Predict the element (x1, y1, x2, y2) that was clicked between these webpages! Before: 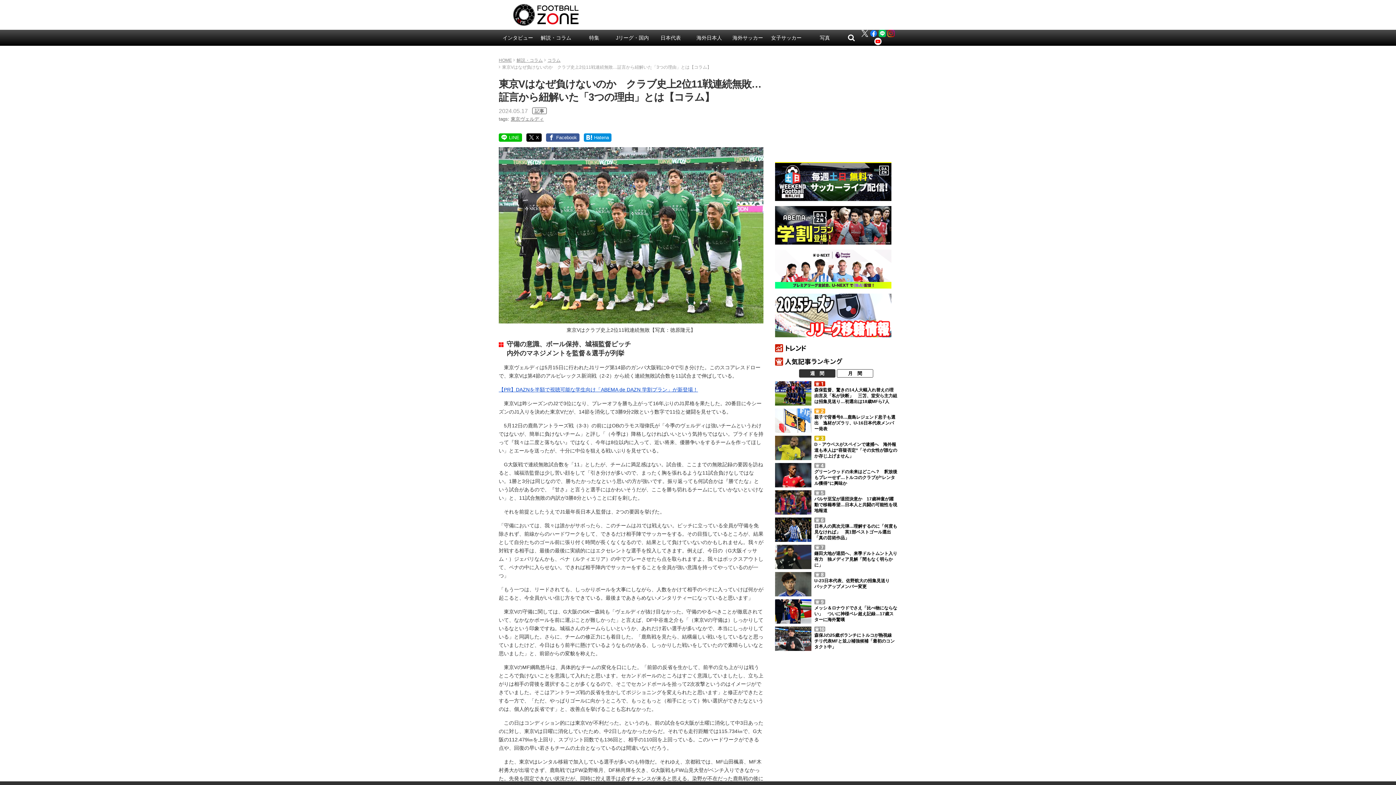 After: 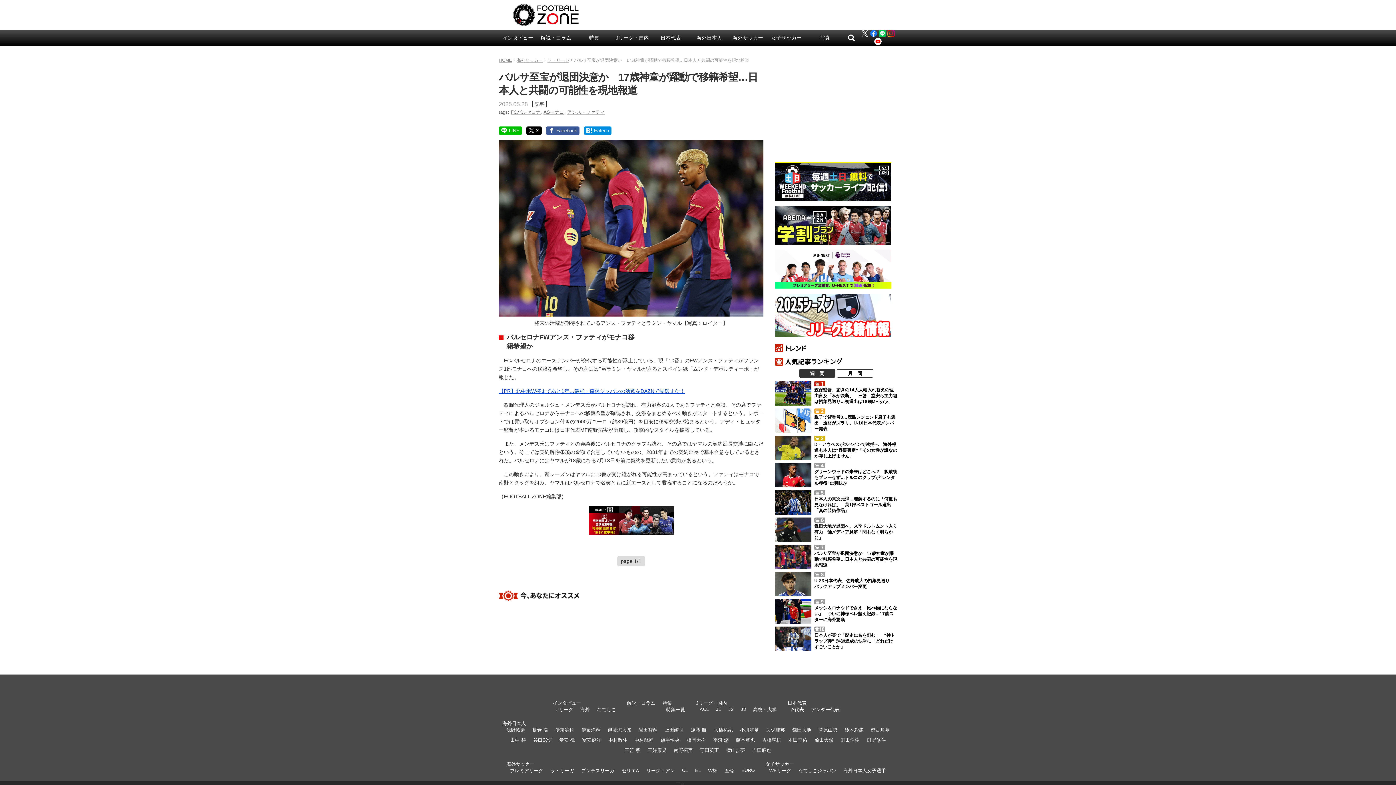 Action: bbox: (775, 509, 811, 516)